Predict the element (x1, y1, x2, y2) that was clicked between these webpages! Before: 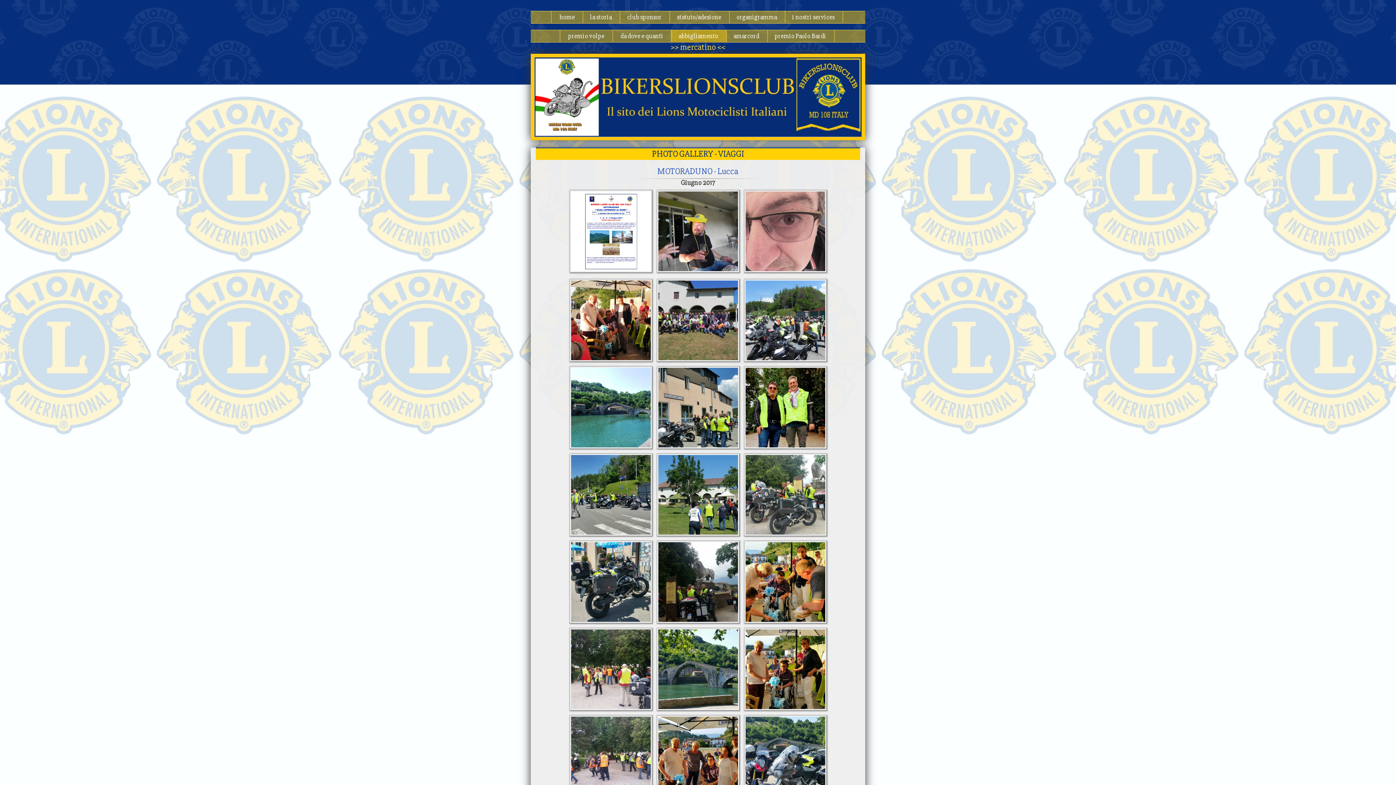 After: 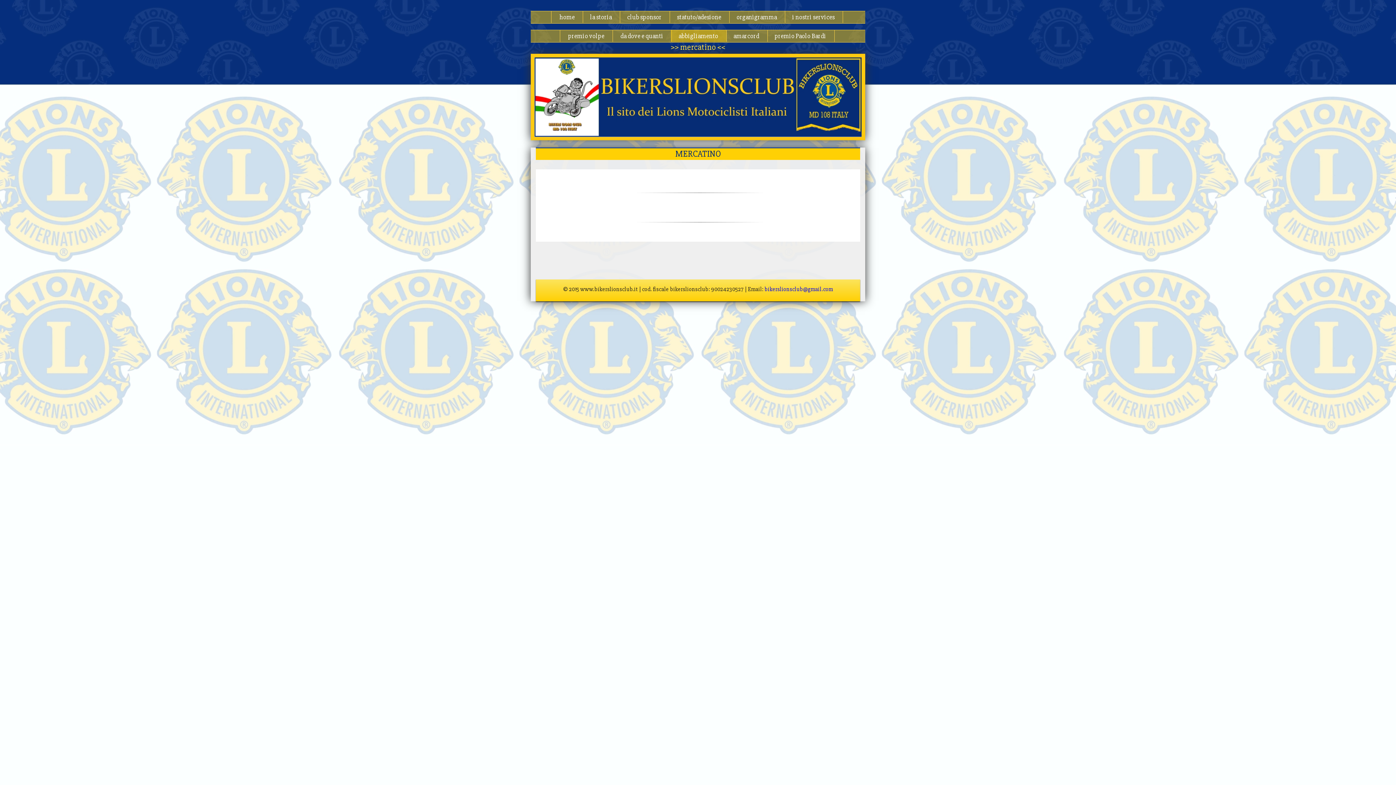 Action: bbox: (670, 42, 725, 52) label: >> mercatino <<